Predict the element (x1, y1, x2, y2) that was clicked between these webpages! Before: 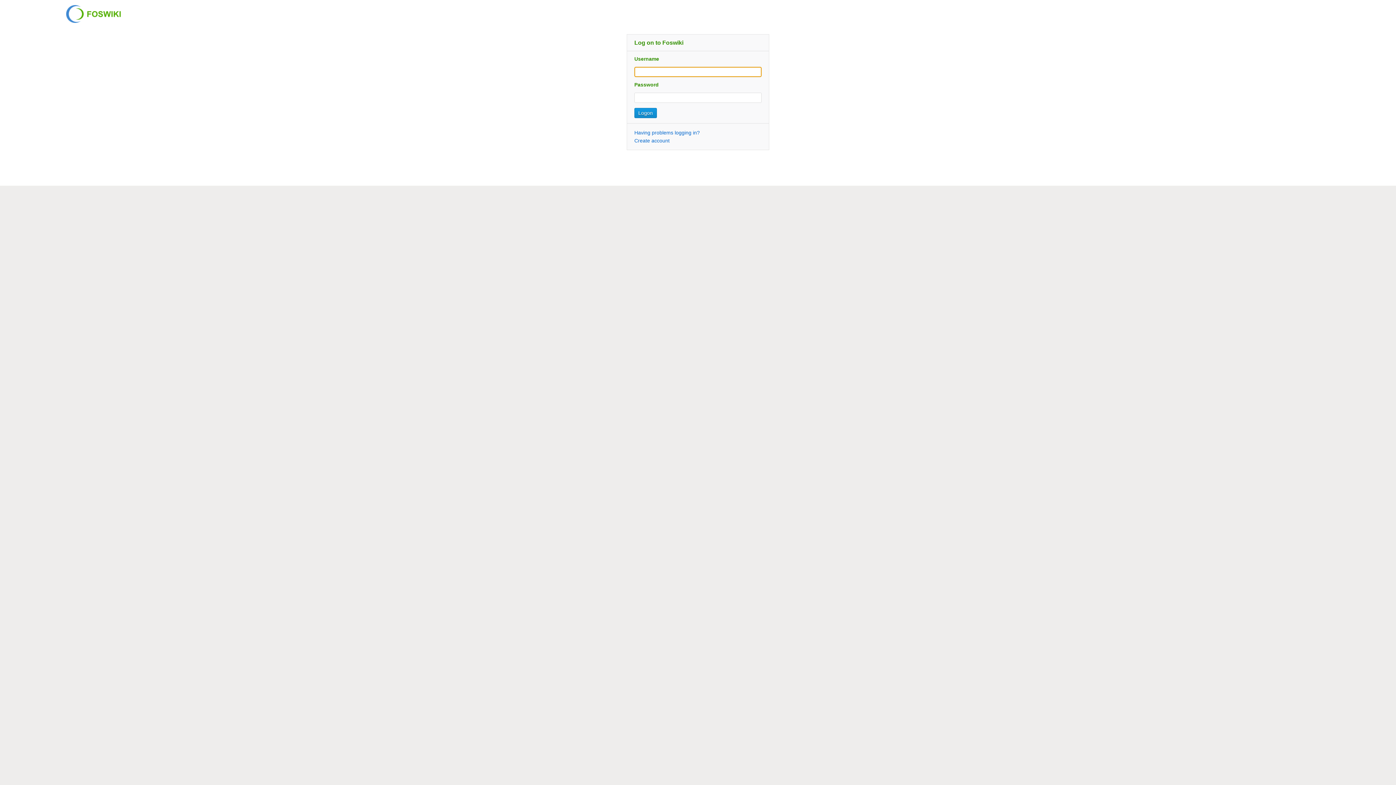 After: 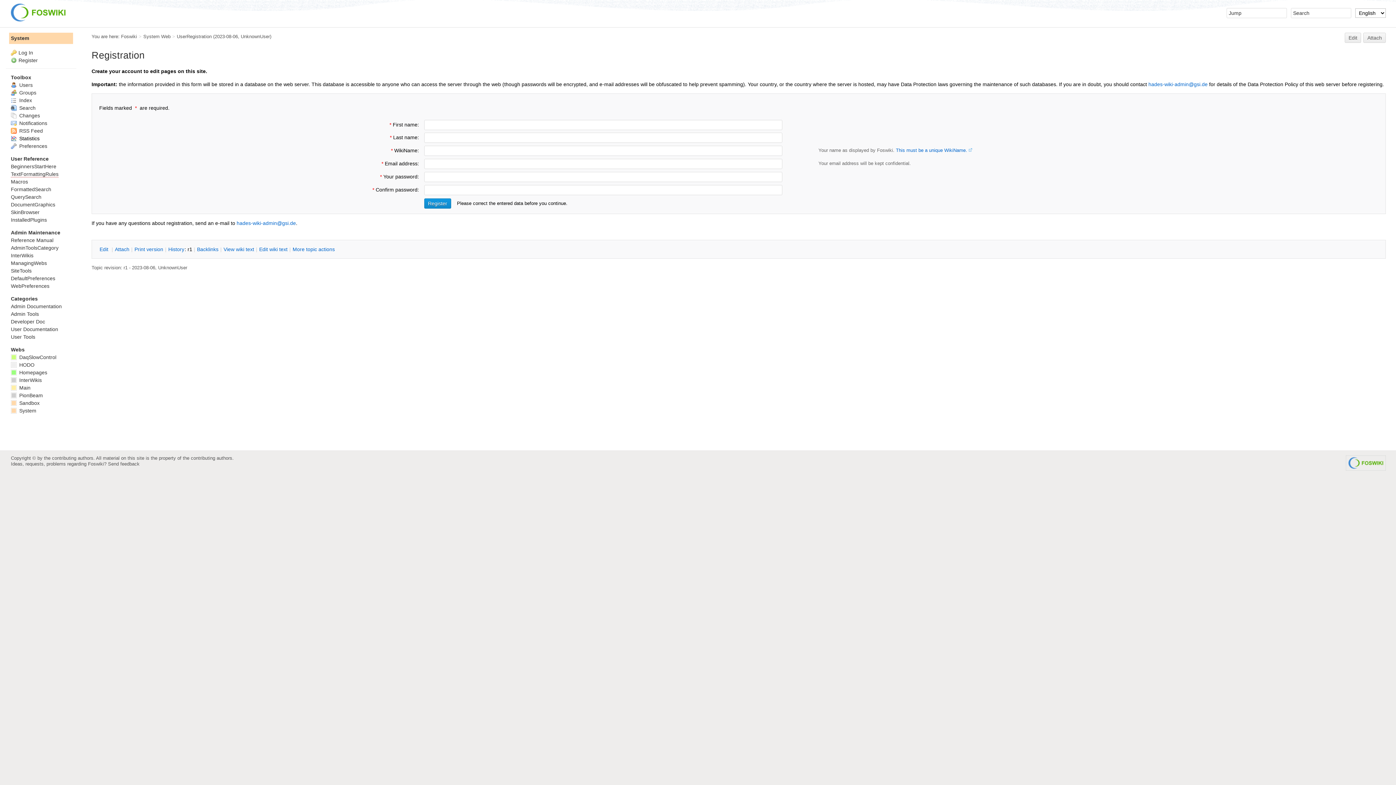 Action: label: Create account bbox: (634, 137, 669, 143)